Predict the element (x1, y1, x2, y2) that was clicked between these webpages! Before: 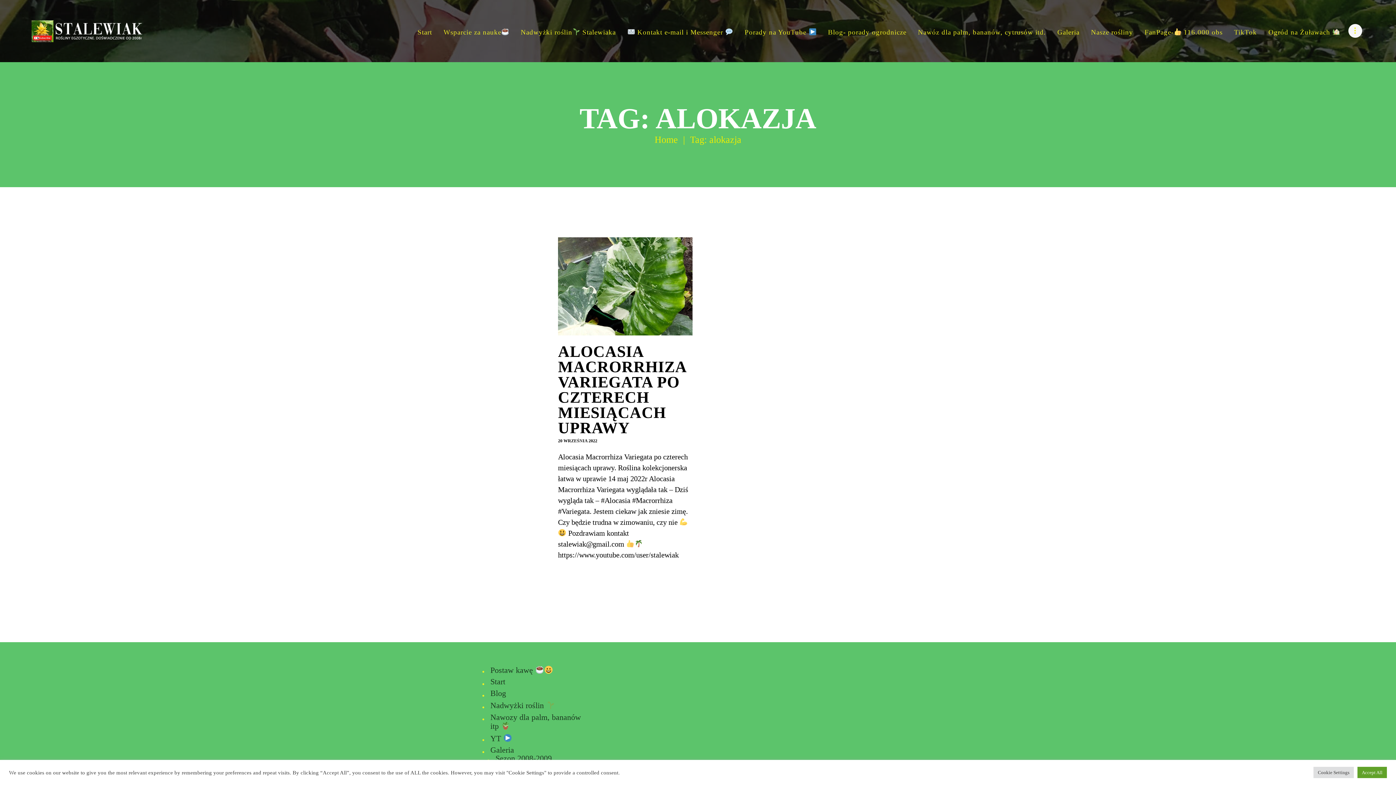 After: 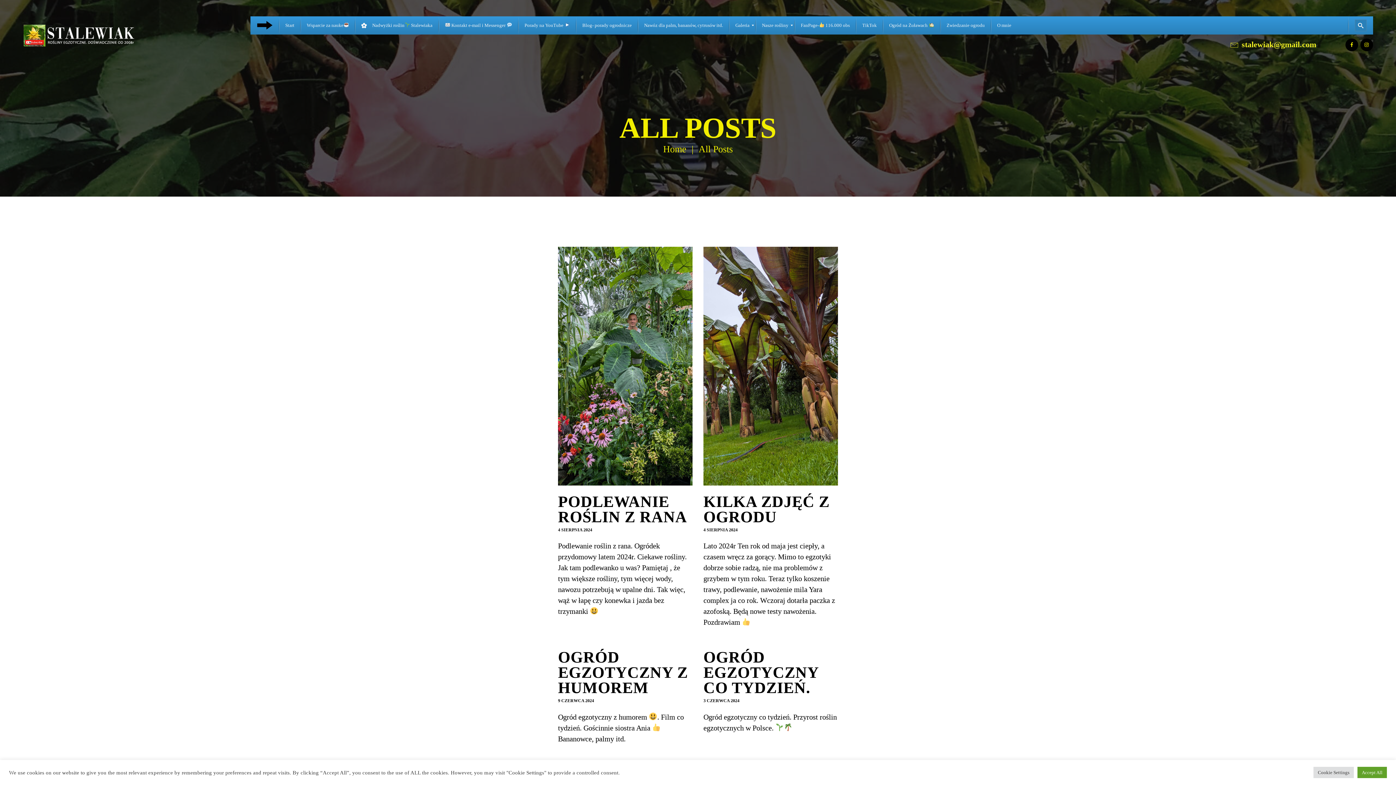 Action: bbox: (490, 689, 583, 698) label: Blog